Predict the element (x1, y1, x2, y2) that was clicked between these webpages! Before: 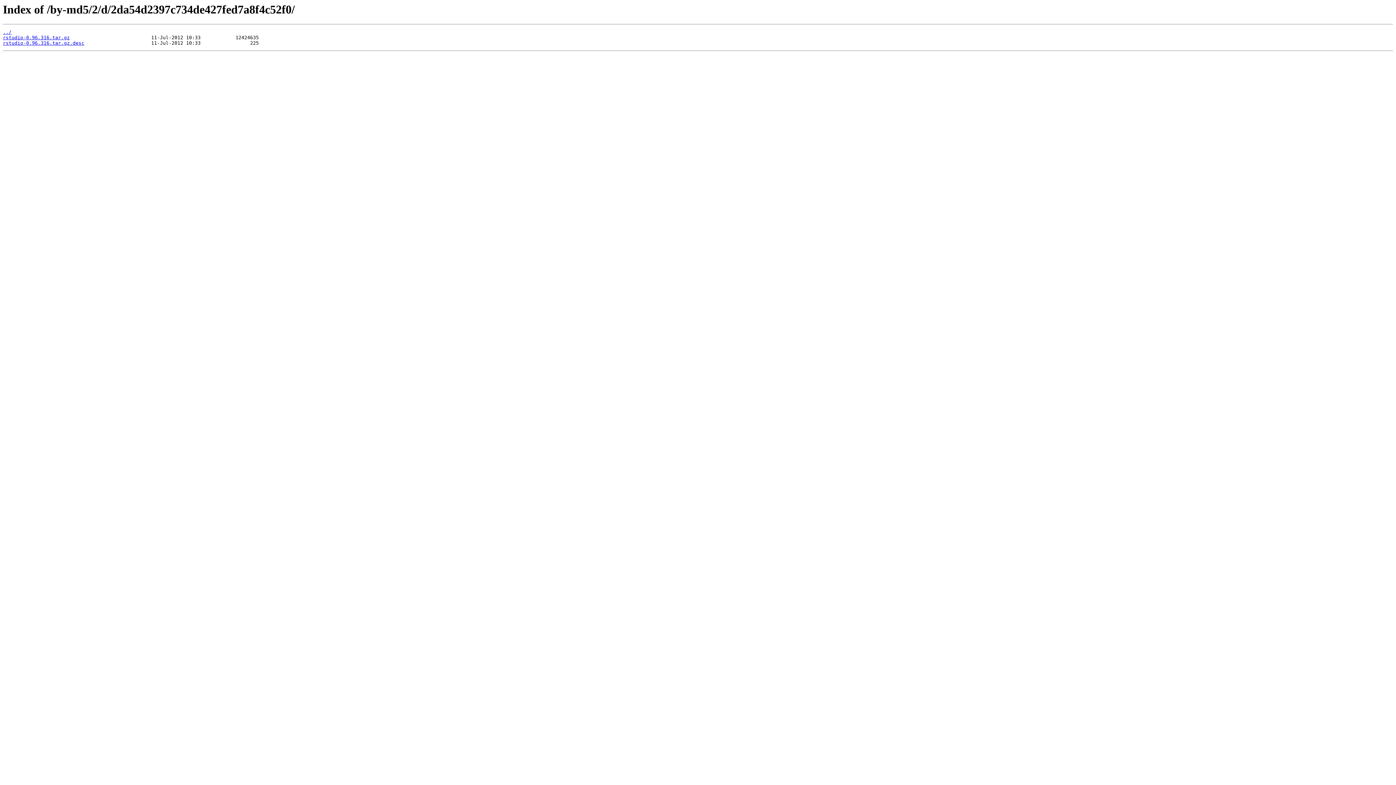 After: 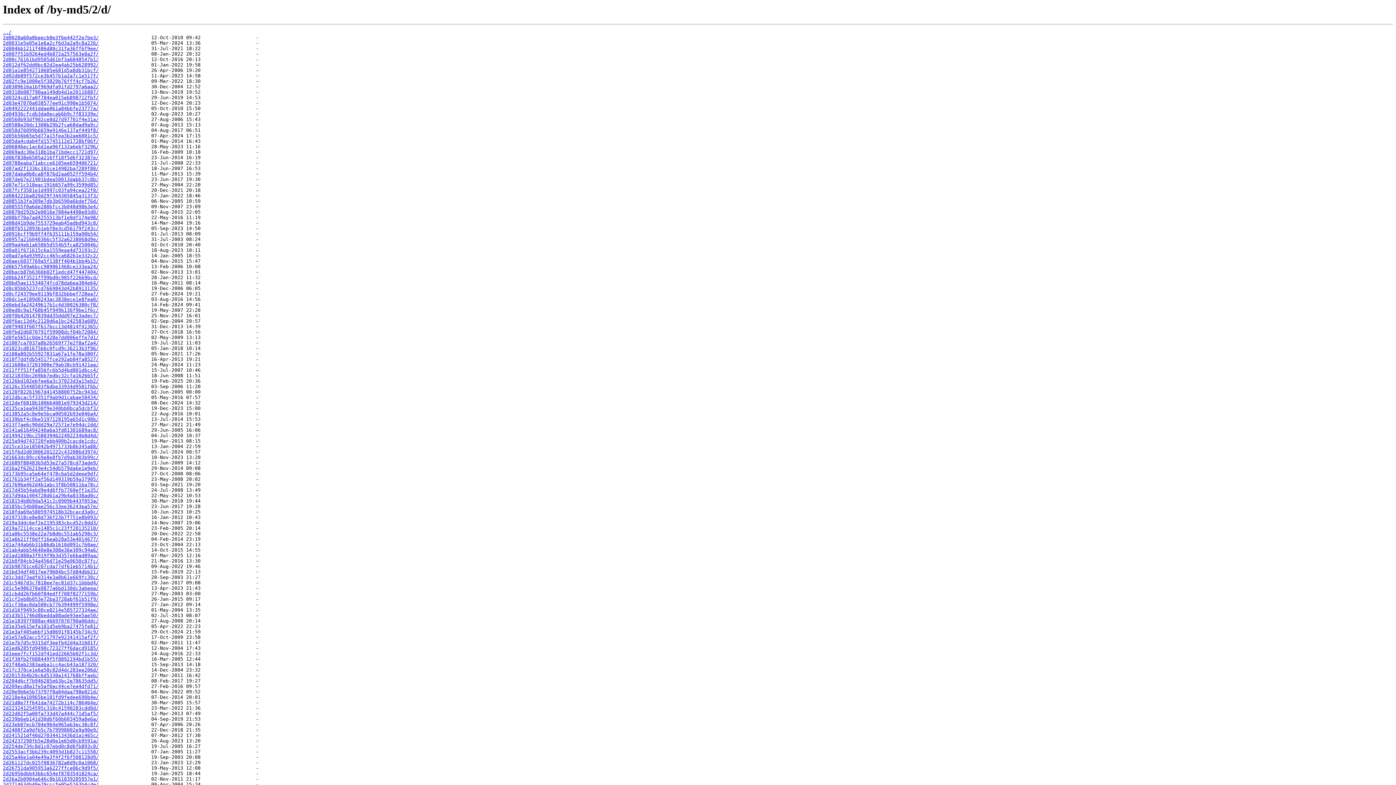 Action: bbox: (2, 29, 11, 35) label: ../